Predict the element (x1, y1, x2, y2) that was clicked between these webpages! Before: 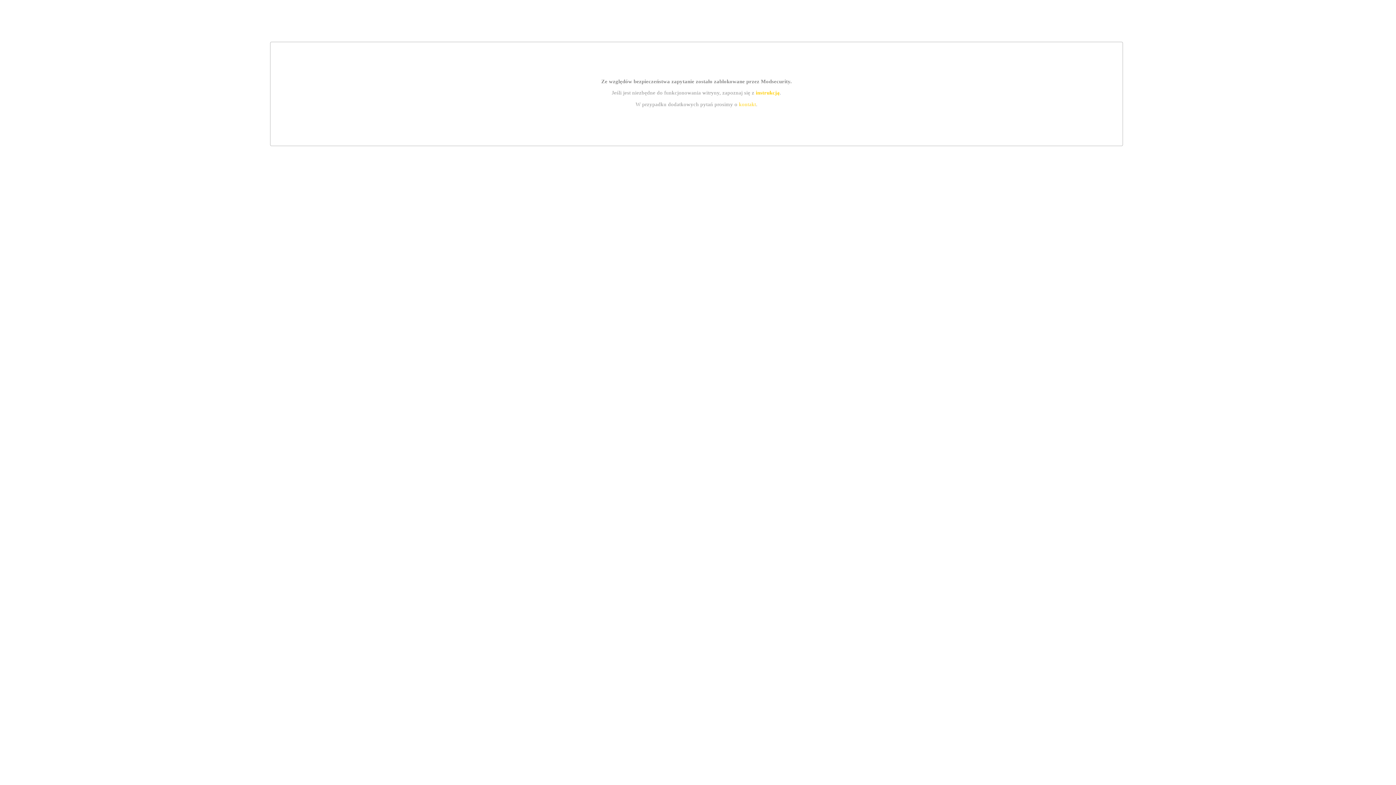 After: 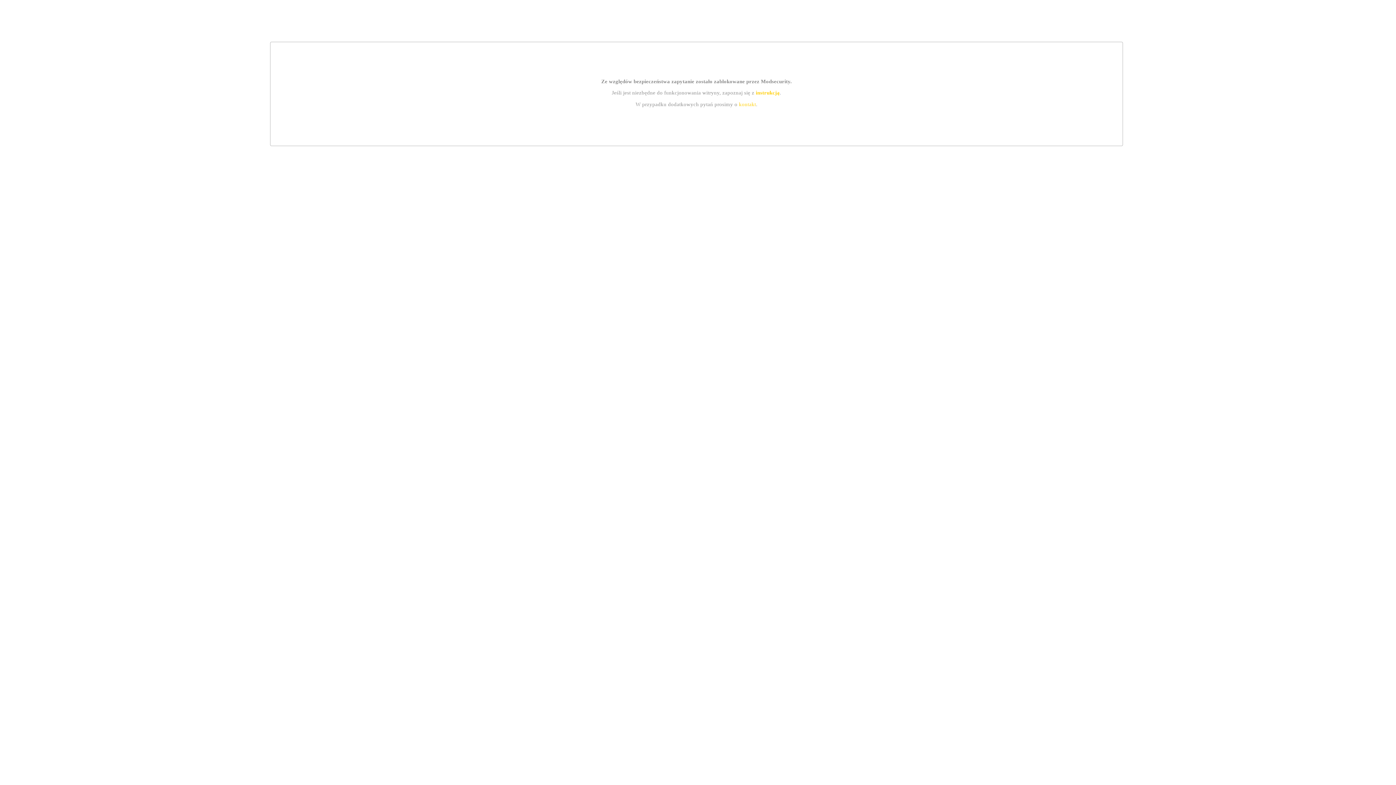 Action: bbox: (755, 89, 779, 95) label: instrukcją